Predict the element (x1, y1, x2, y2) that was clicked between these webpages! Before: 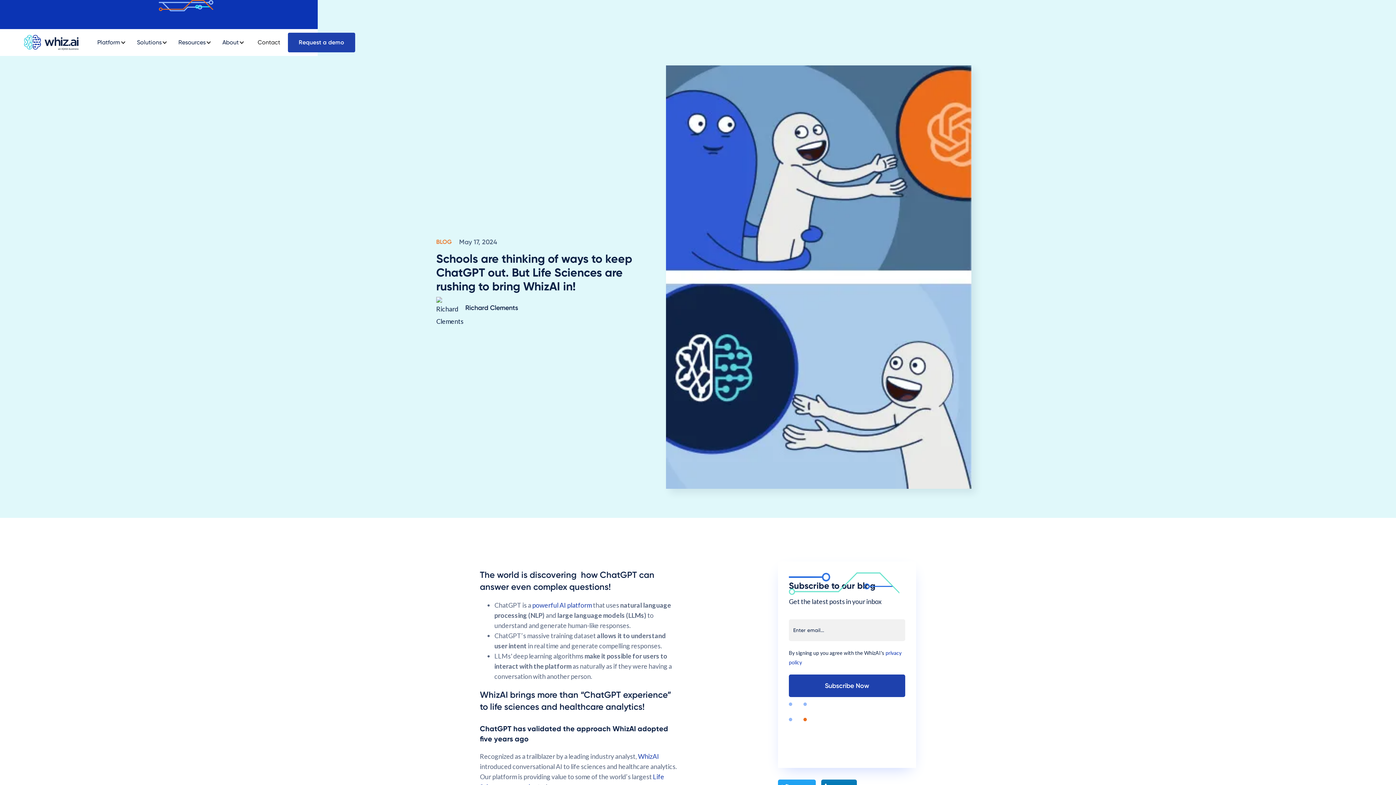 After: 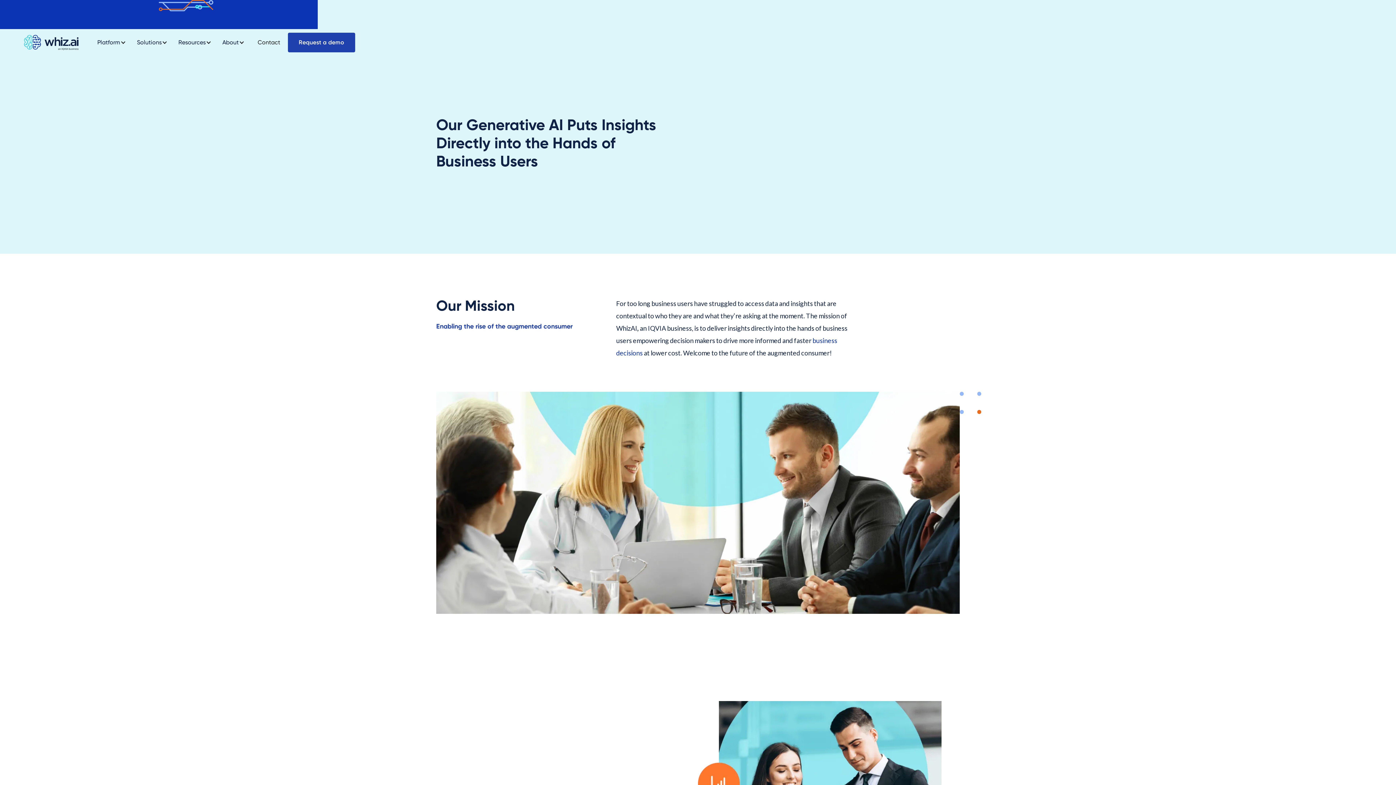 Action: label: About bbox: (218, 32, 248, 52)